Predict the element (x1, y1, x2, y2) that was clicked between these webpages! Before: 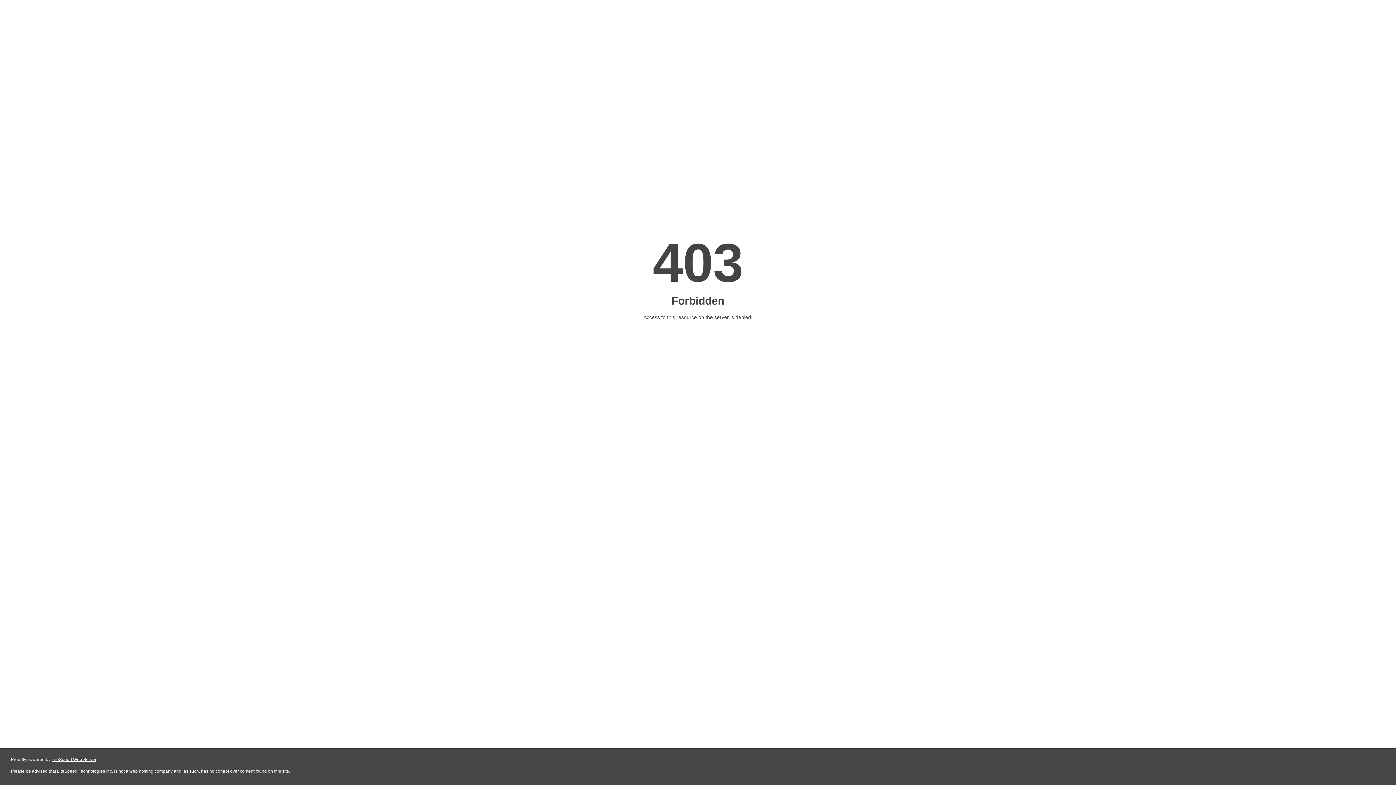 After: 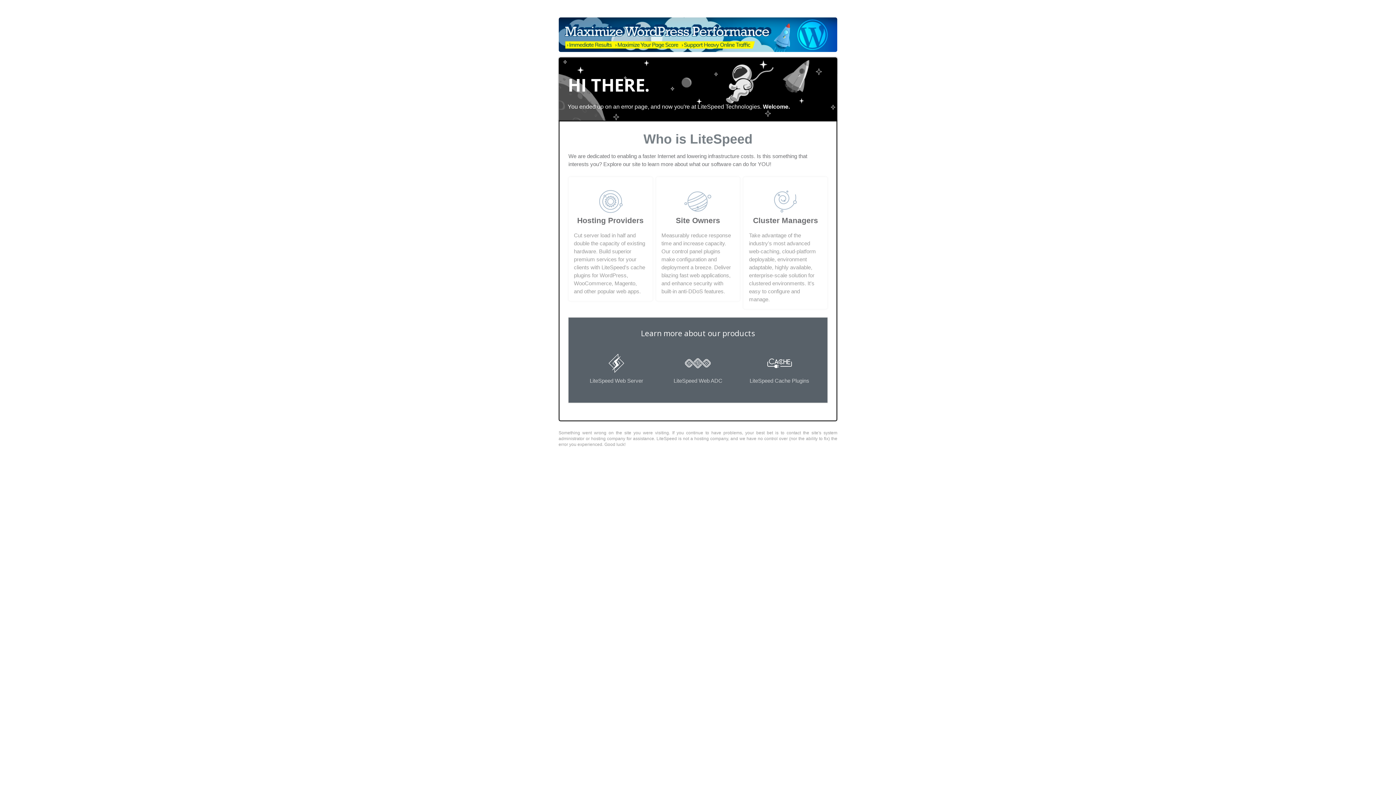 Action: bbox: (51, 757, 96, 762) label: LiteSpeed Web Server